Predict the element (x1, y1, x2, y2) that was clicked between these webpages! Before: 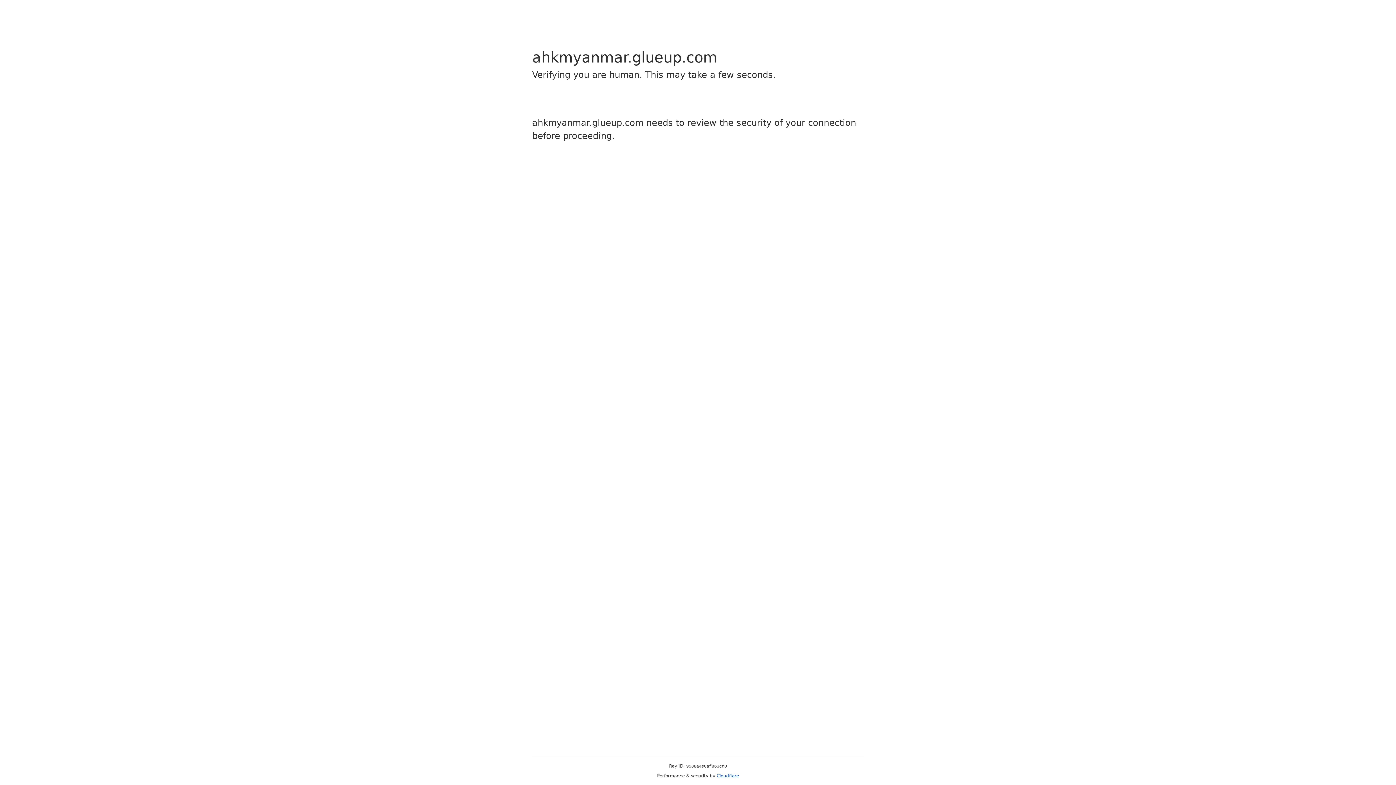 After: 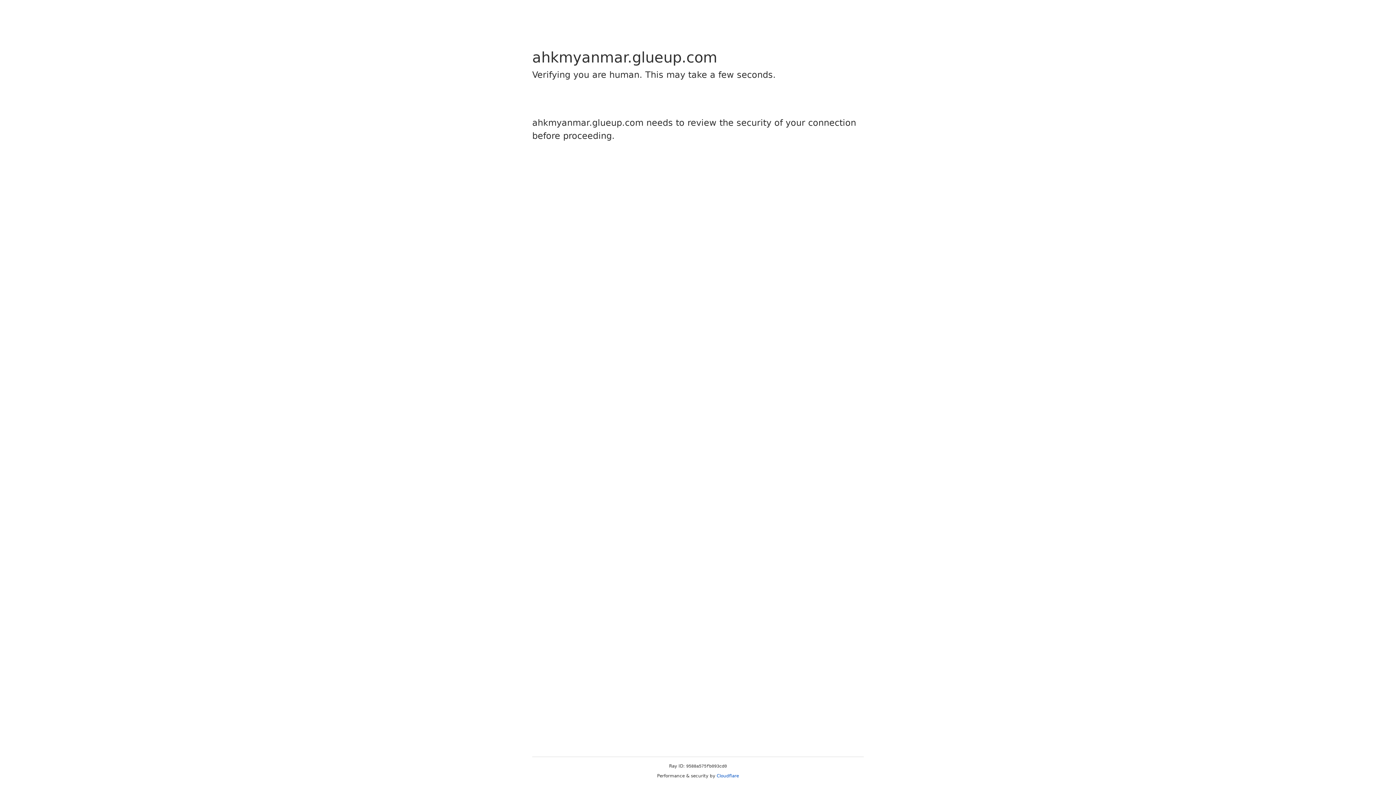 Action: label: Cloudflare bbox: (716, 773, 739, 778)